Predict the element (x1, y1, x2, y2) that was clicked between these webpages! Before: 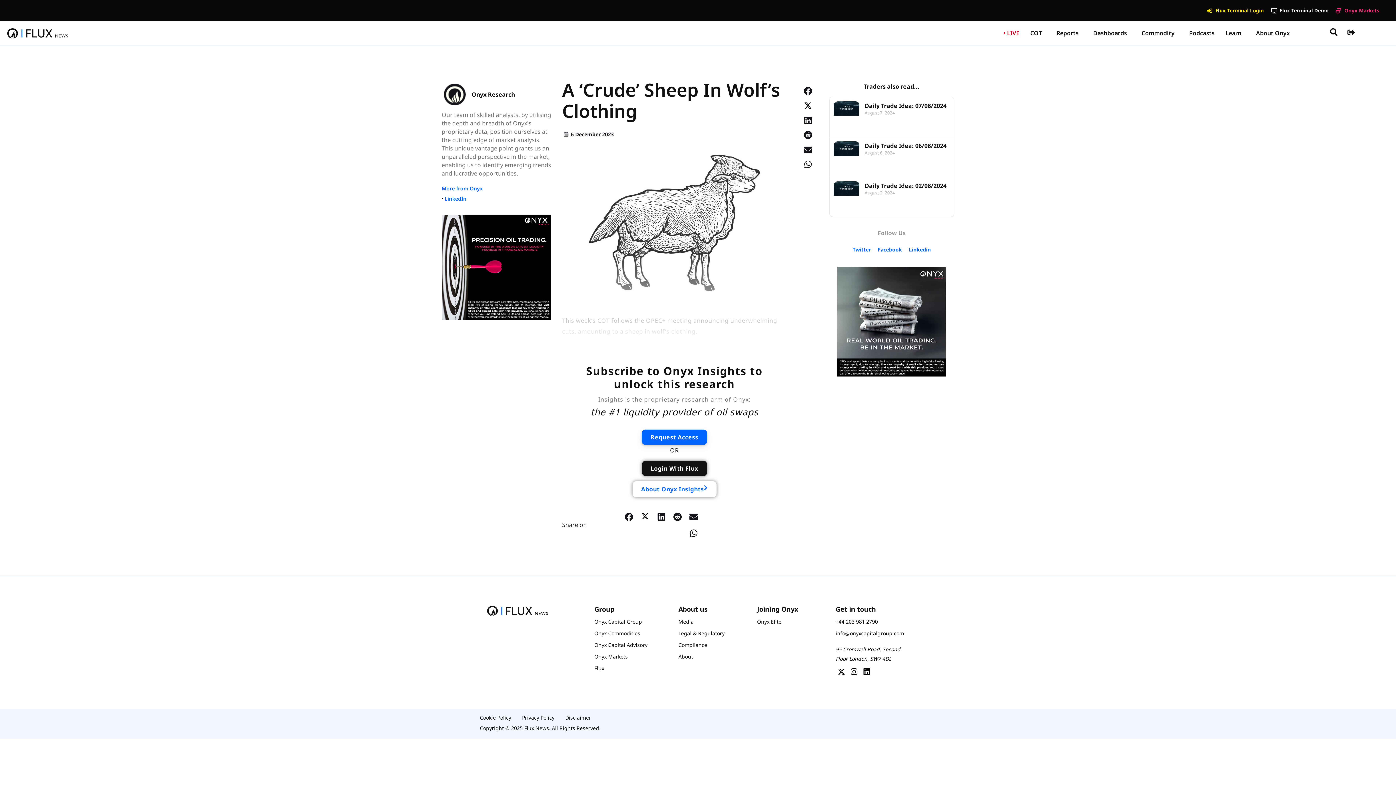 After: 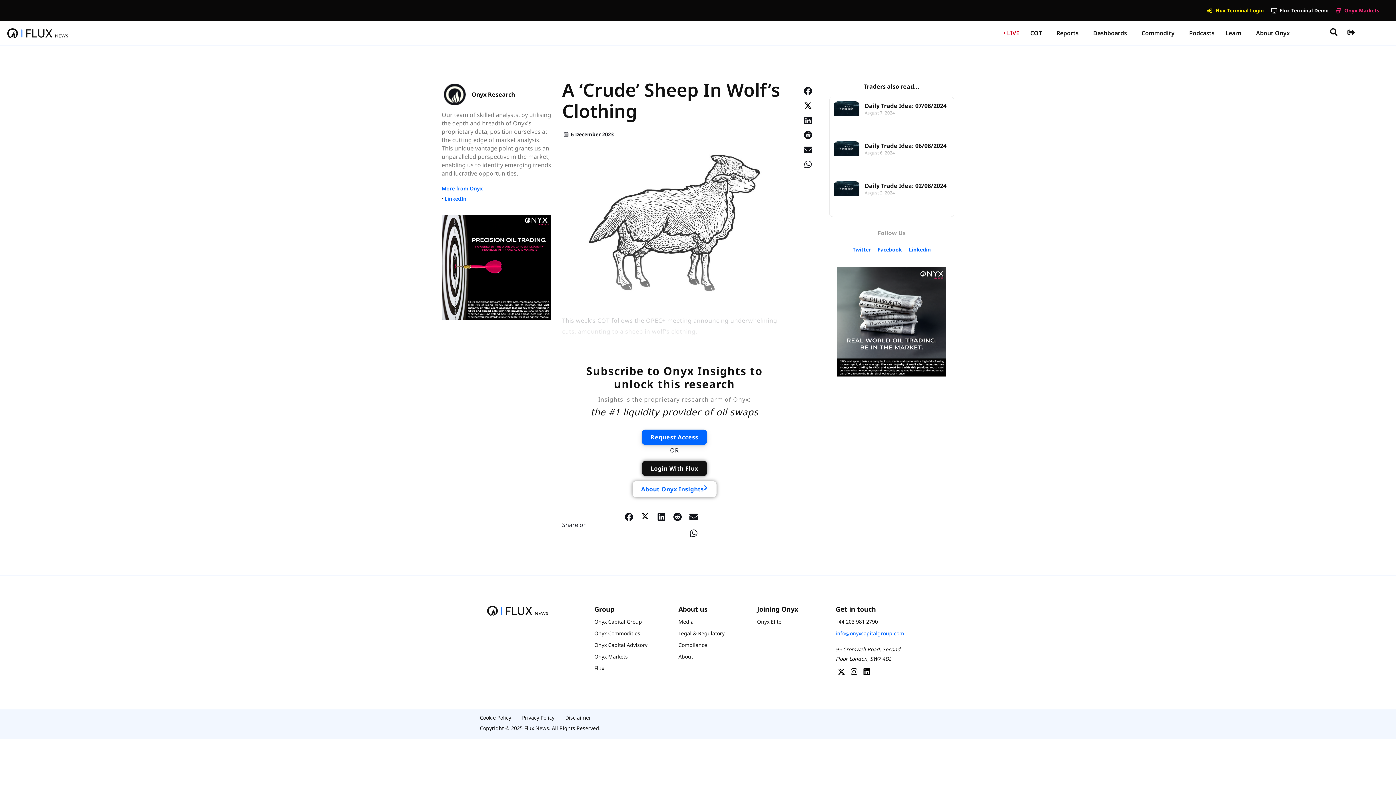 Action: label: info@onyxcapitalgroup.com bbox: (835, 627, 904, 639)